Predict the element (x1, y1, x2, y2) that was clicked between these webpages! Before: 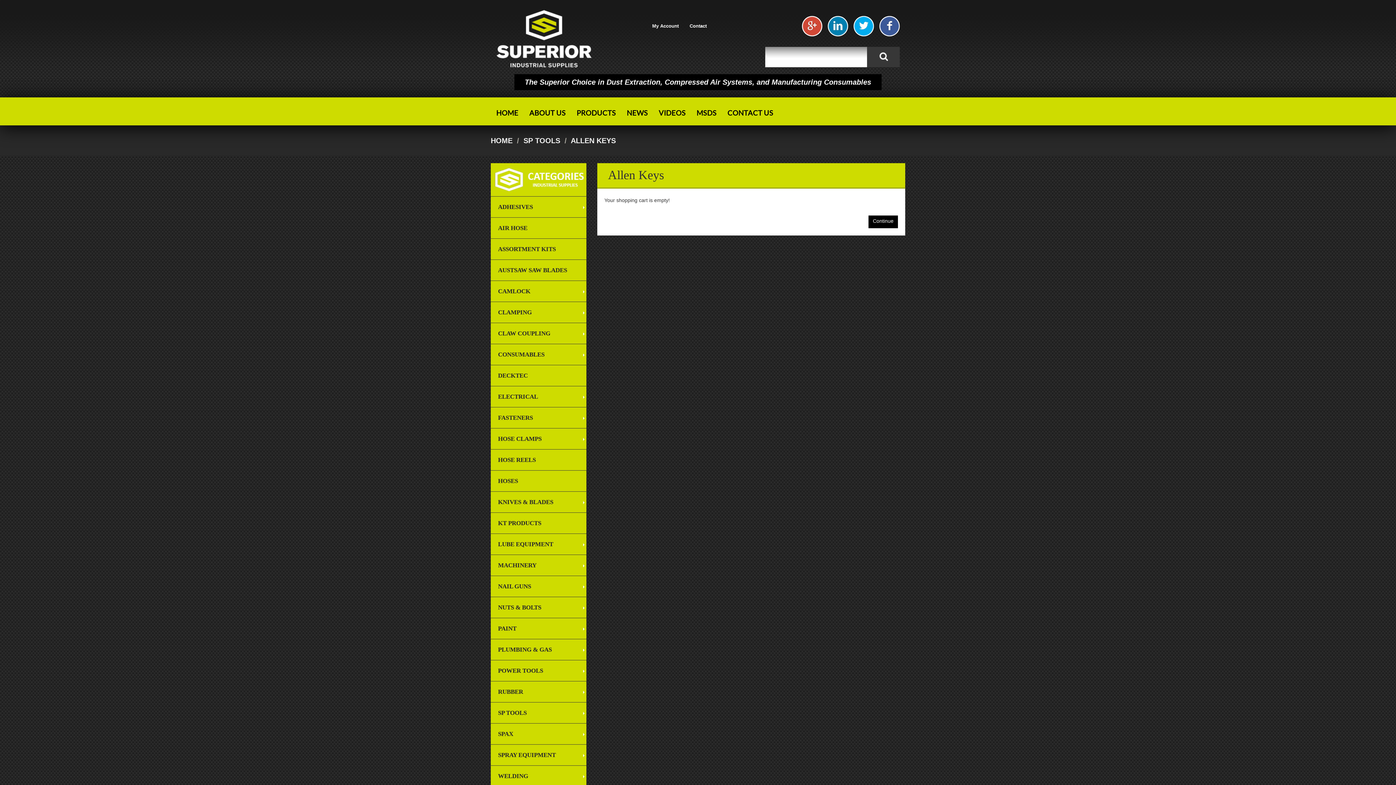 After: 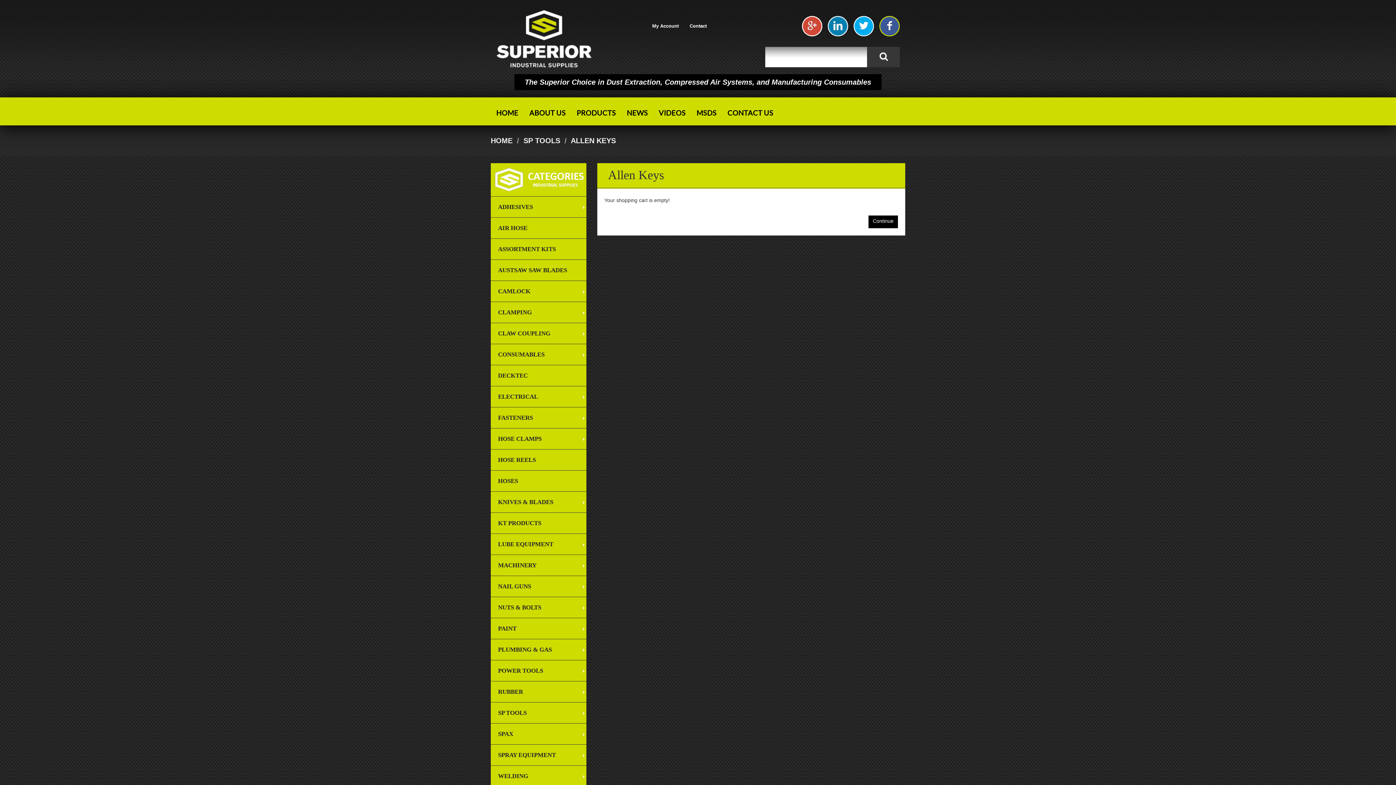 Action: bbox: (879, 16, 899, 36)